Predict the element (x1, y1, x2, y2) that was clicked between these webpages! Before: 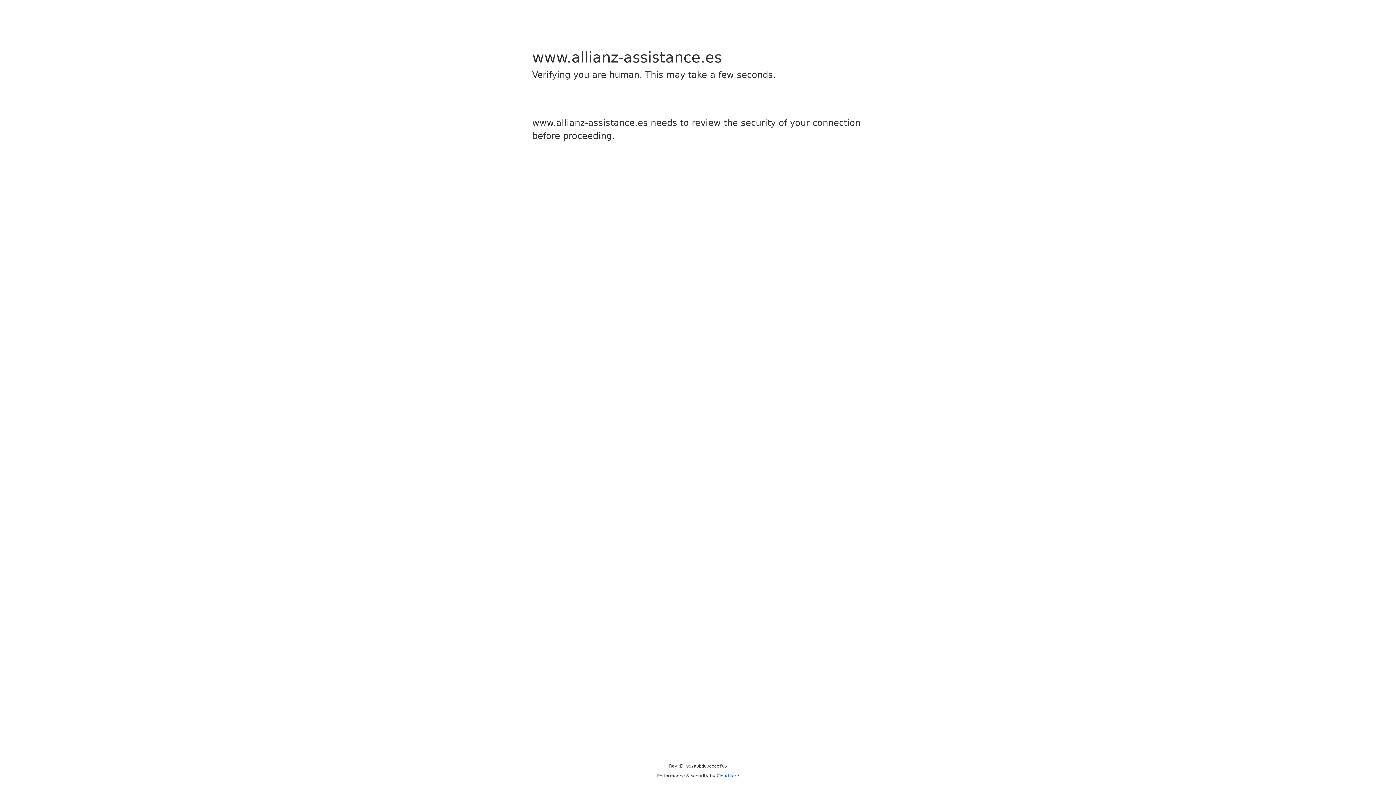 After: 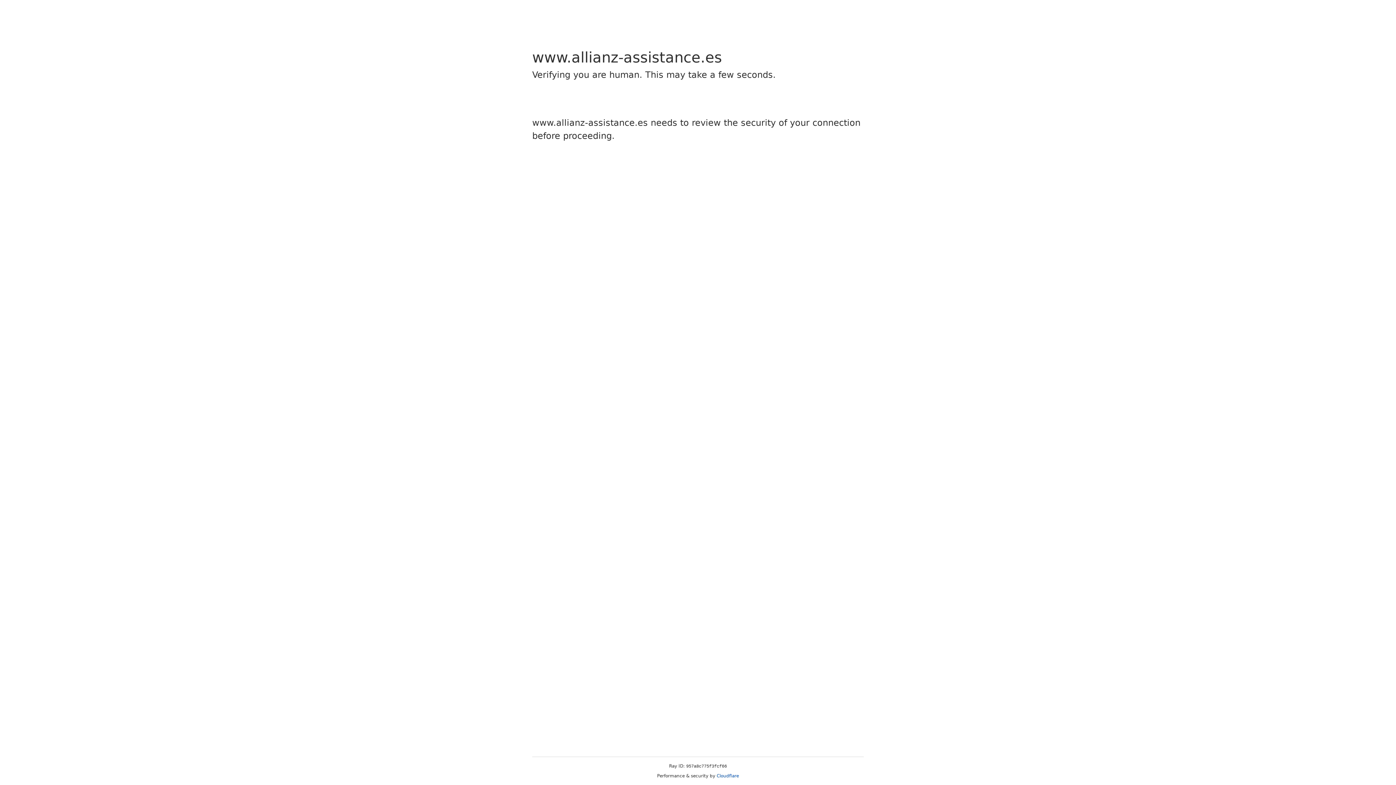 Action: label: Cloudflare bbox: (716, 773, 739, 778)